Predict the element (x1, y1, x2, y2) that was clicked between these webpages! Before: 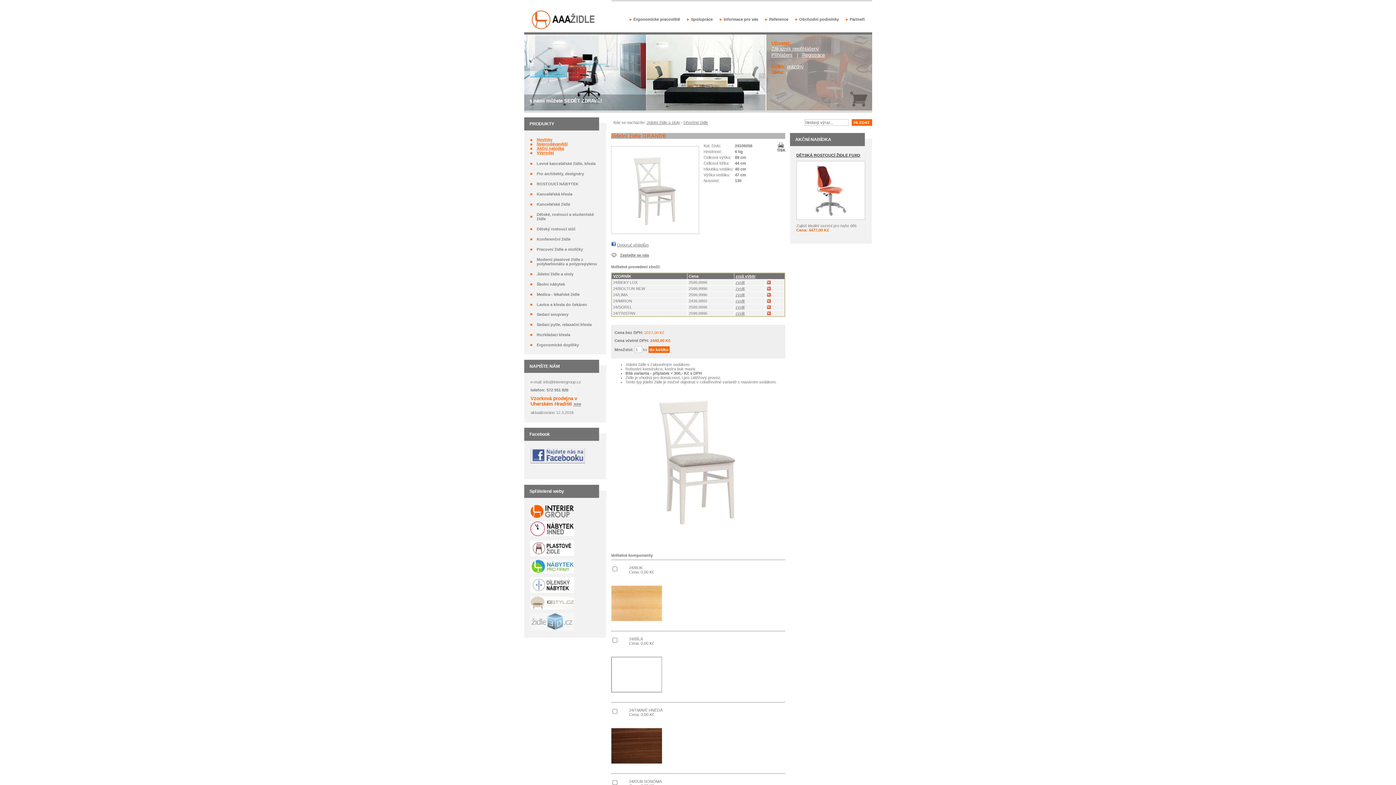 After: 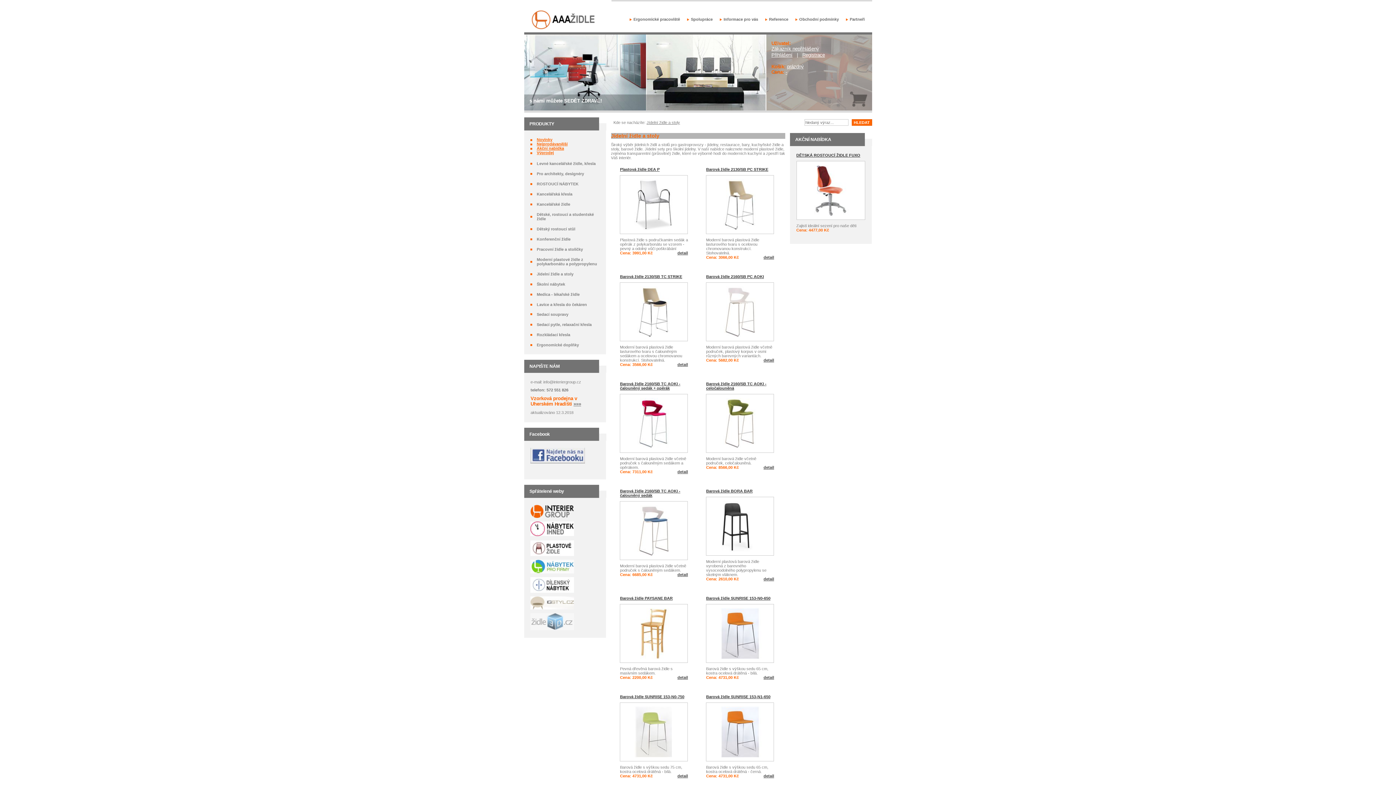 Action: label: Jídelní židle a stoly bbox: (530, 268, 599, 279)